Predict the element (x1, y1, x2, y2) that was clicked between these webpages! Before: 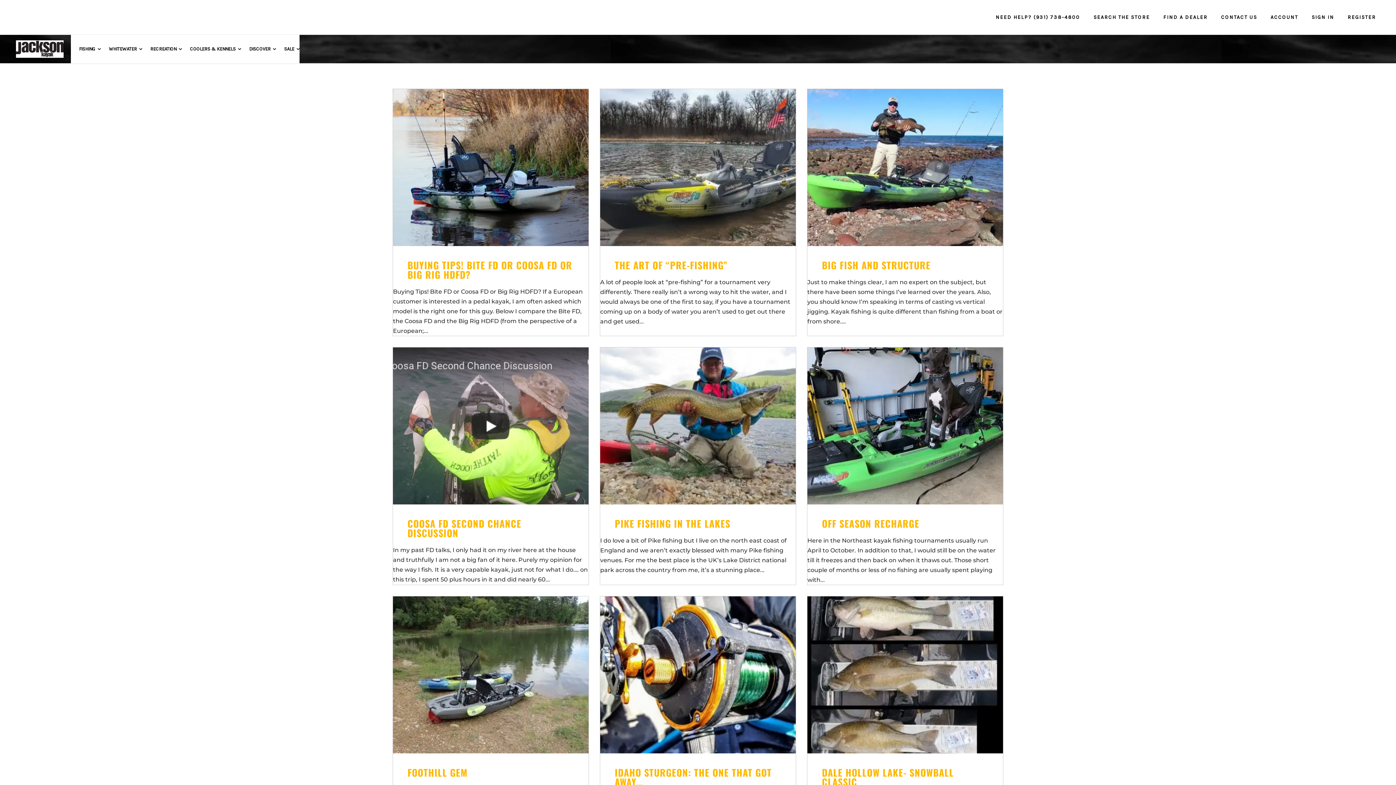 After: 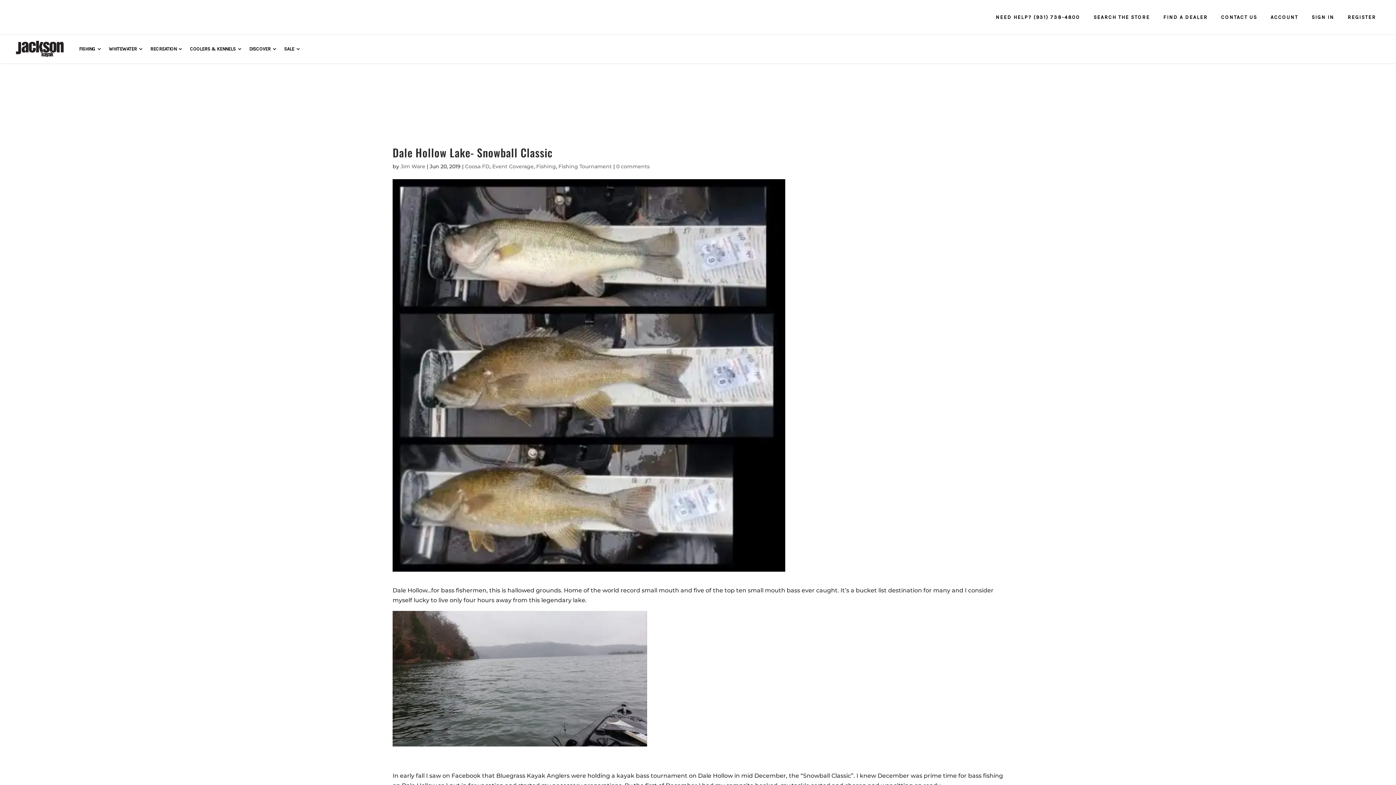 Action: bbox: (822, 765, 954, 789) label: DALE HOLLOW LAKE- SNOWBALL CLASSIC